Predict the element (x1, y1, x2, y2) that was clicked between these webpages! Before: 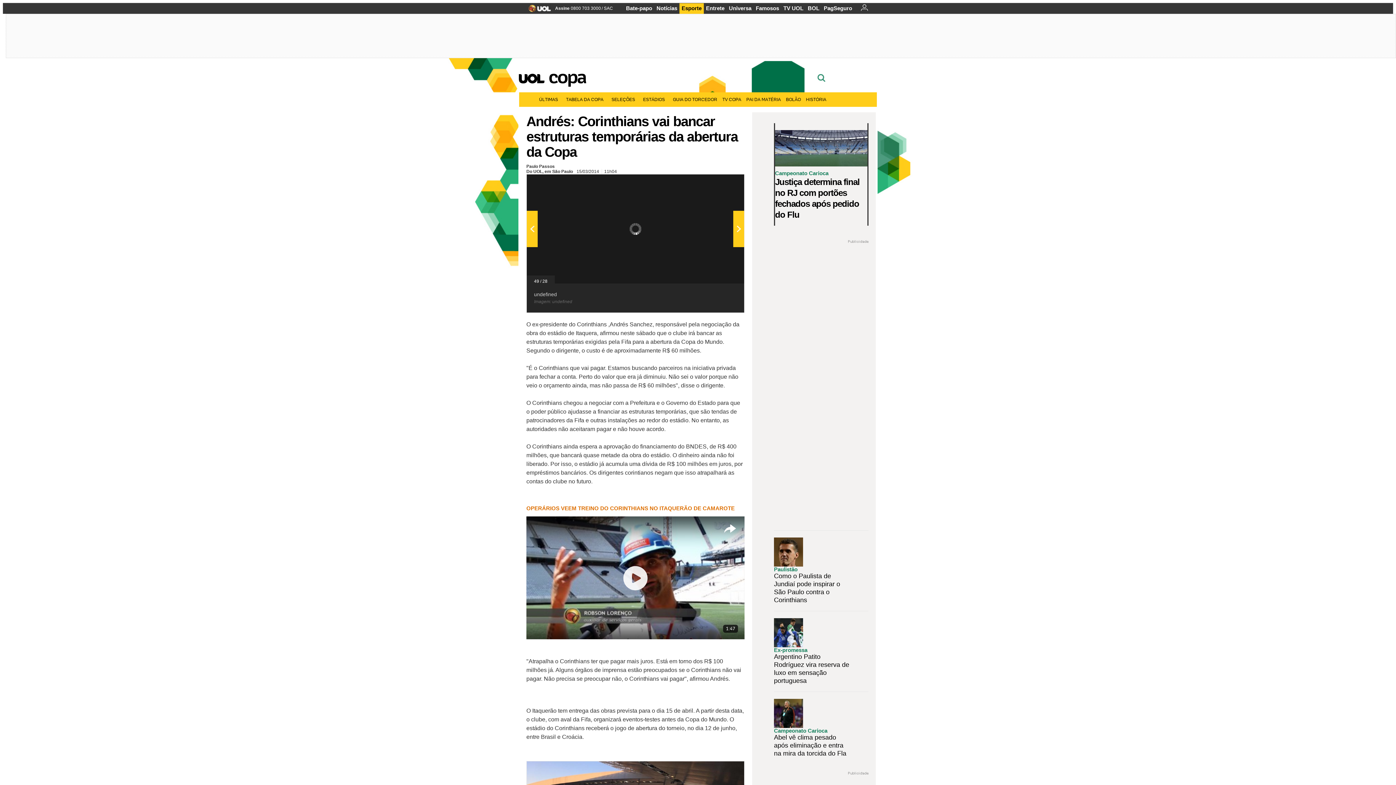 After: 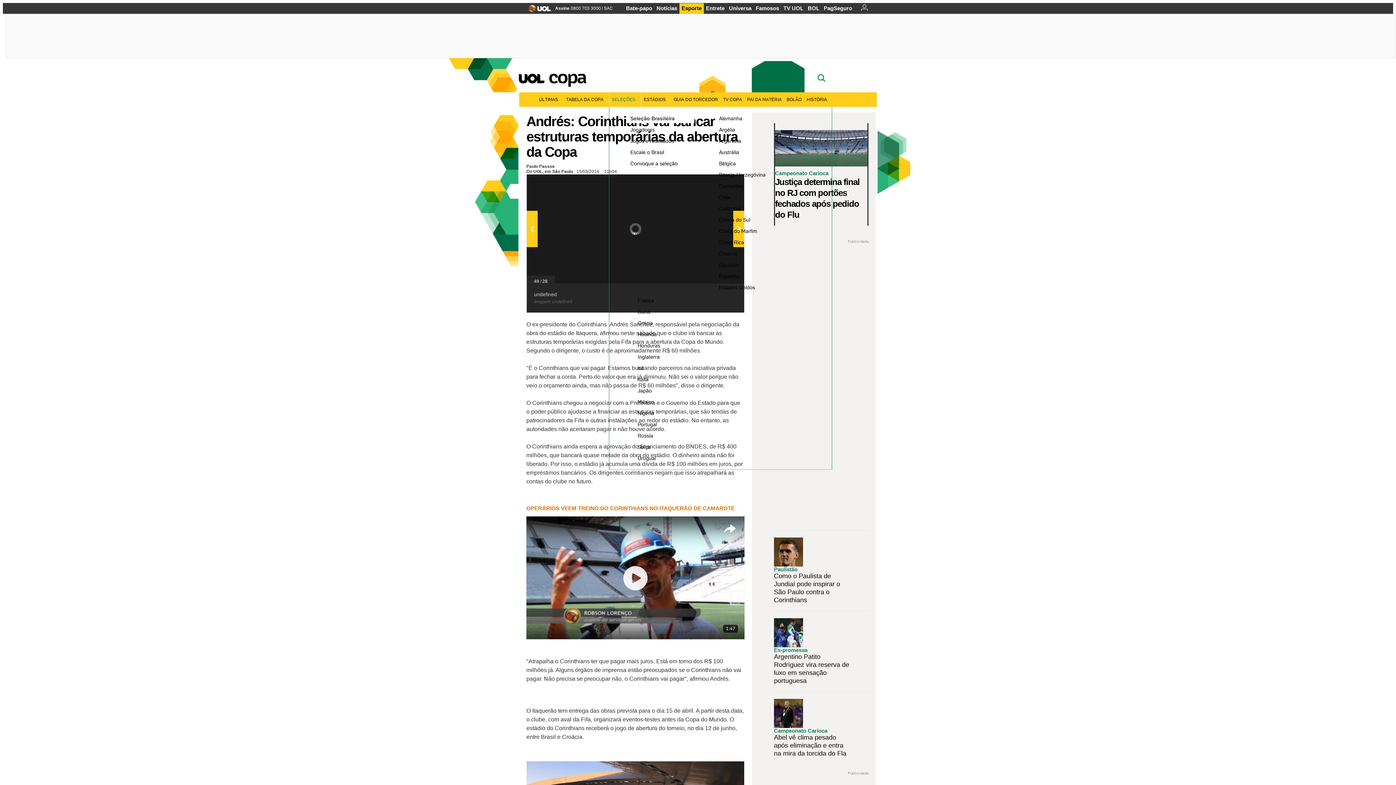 Action: bbox: (609, 92, 640, 106) label: SELEÇÕES